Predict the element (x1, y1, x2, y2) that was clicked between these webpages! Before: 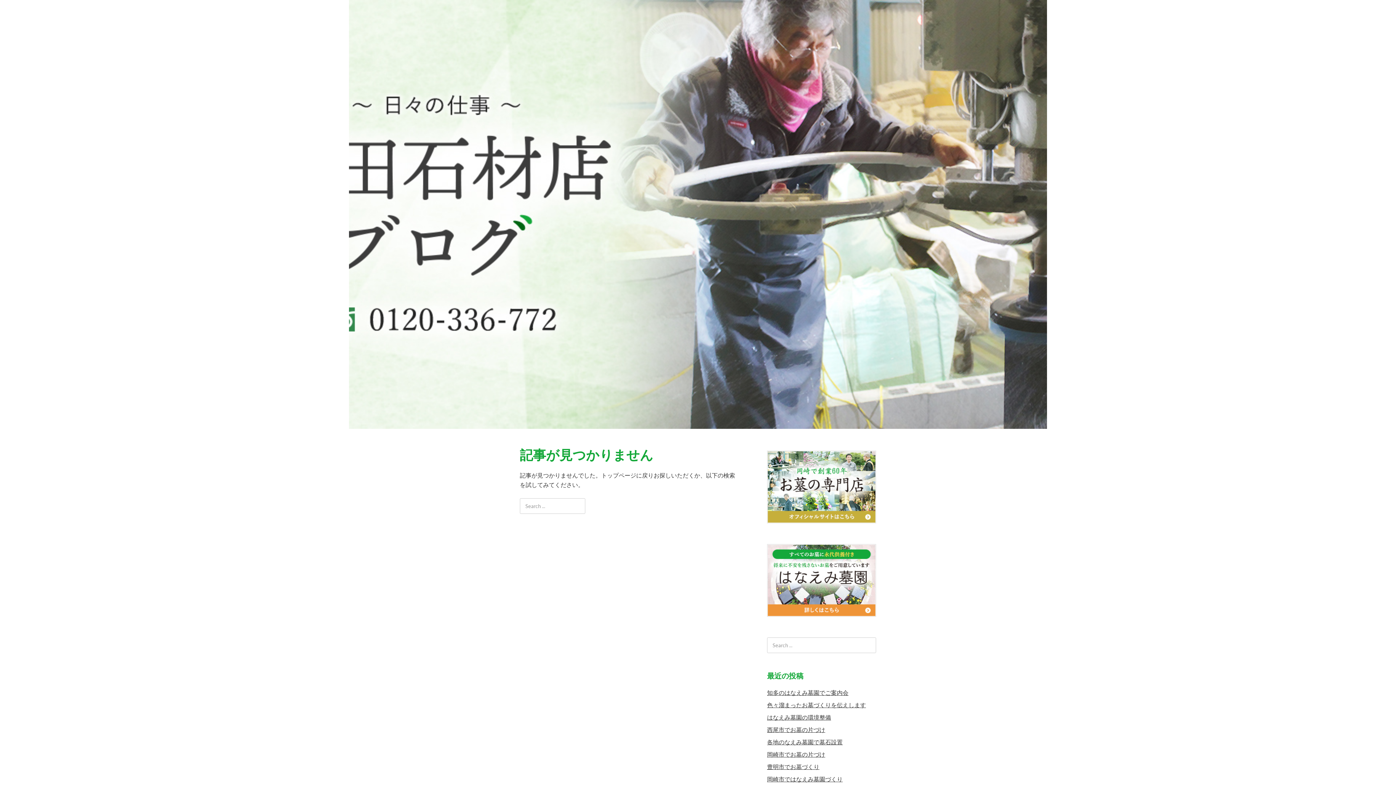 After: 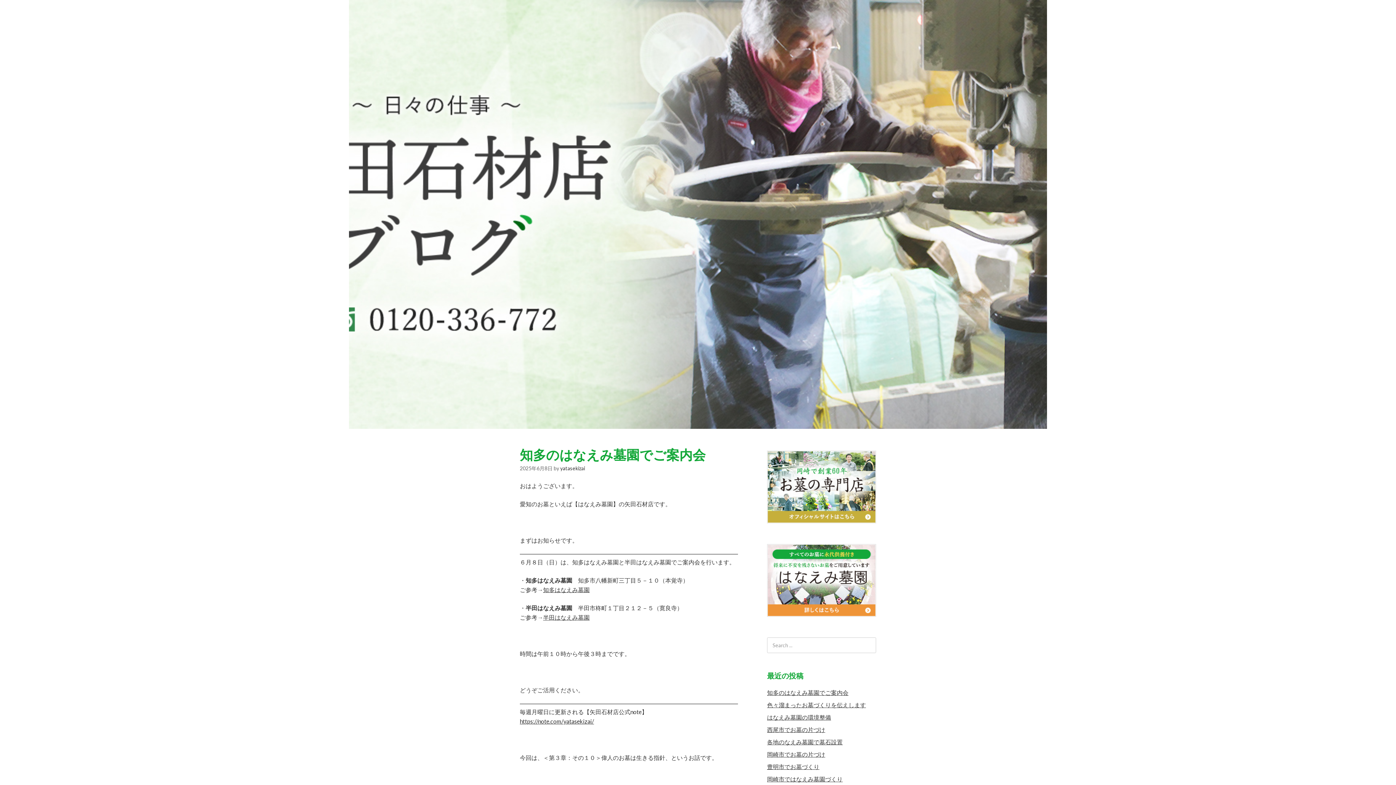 Action: label: 知多のはなえみ墓園でご案内会 bbox: (767, 689, 848, 696)